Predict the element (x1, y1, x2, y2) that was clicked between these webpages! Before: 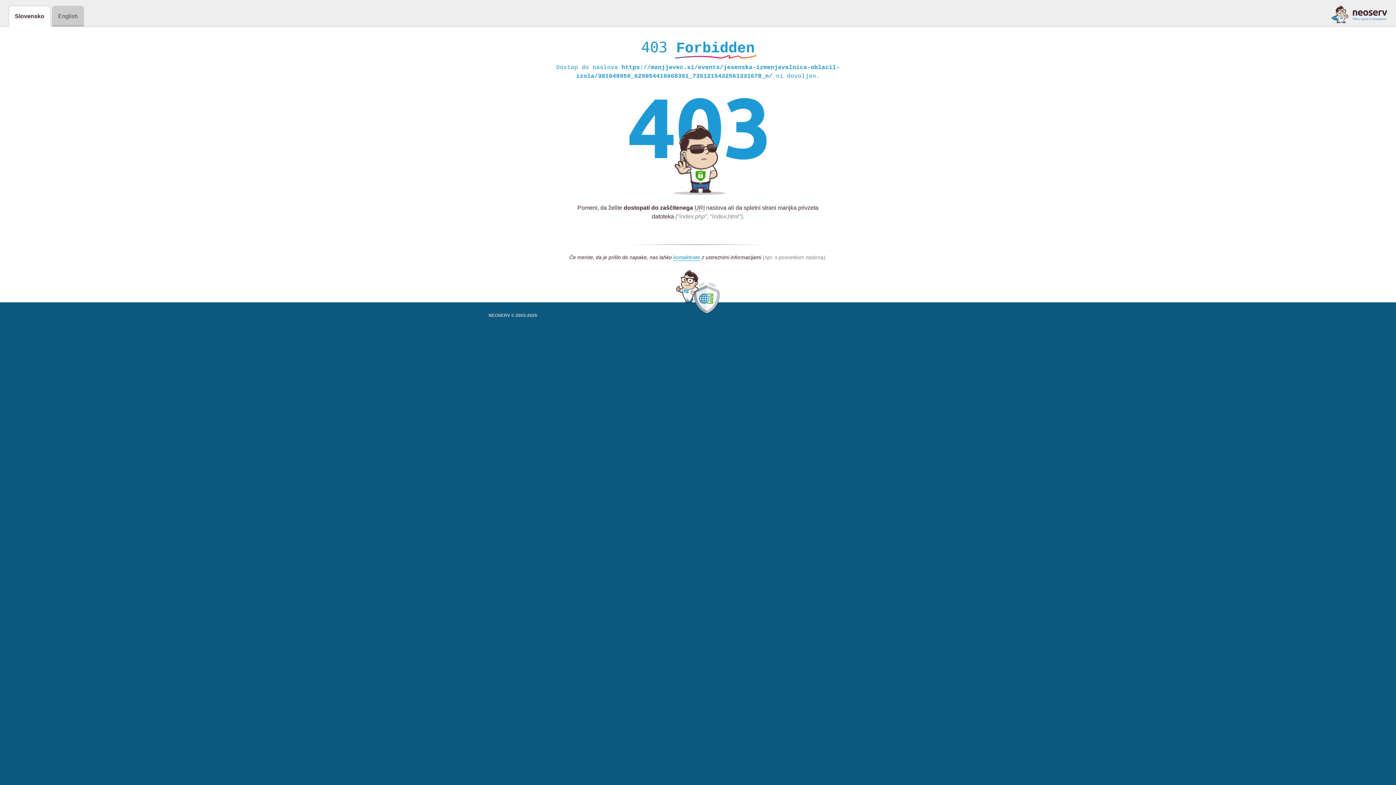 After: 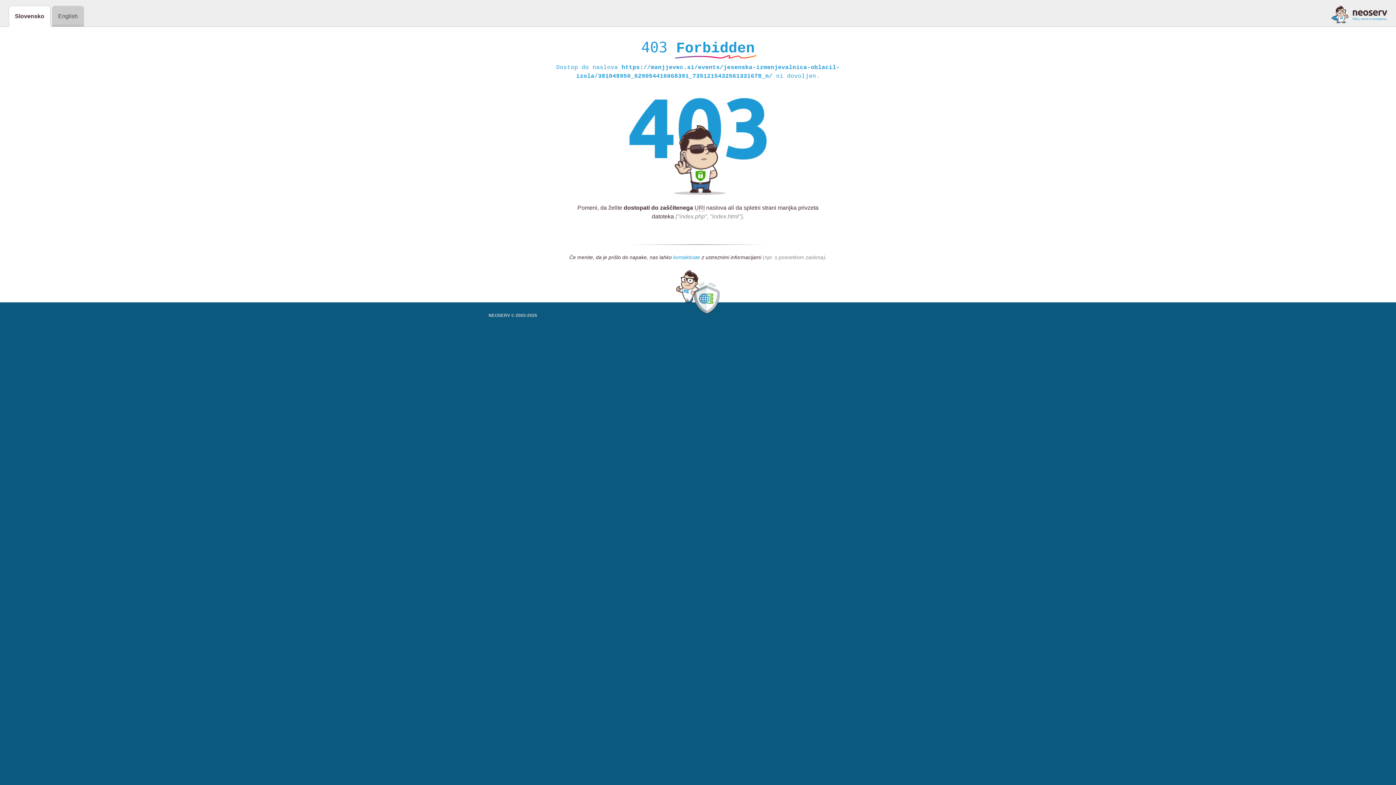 Action: label: kontaktirate bbox: (673, 254, 700, 261)